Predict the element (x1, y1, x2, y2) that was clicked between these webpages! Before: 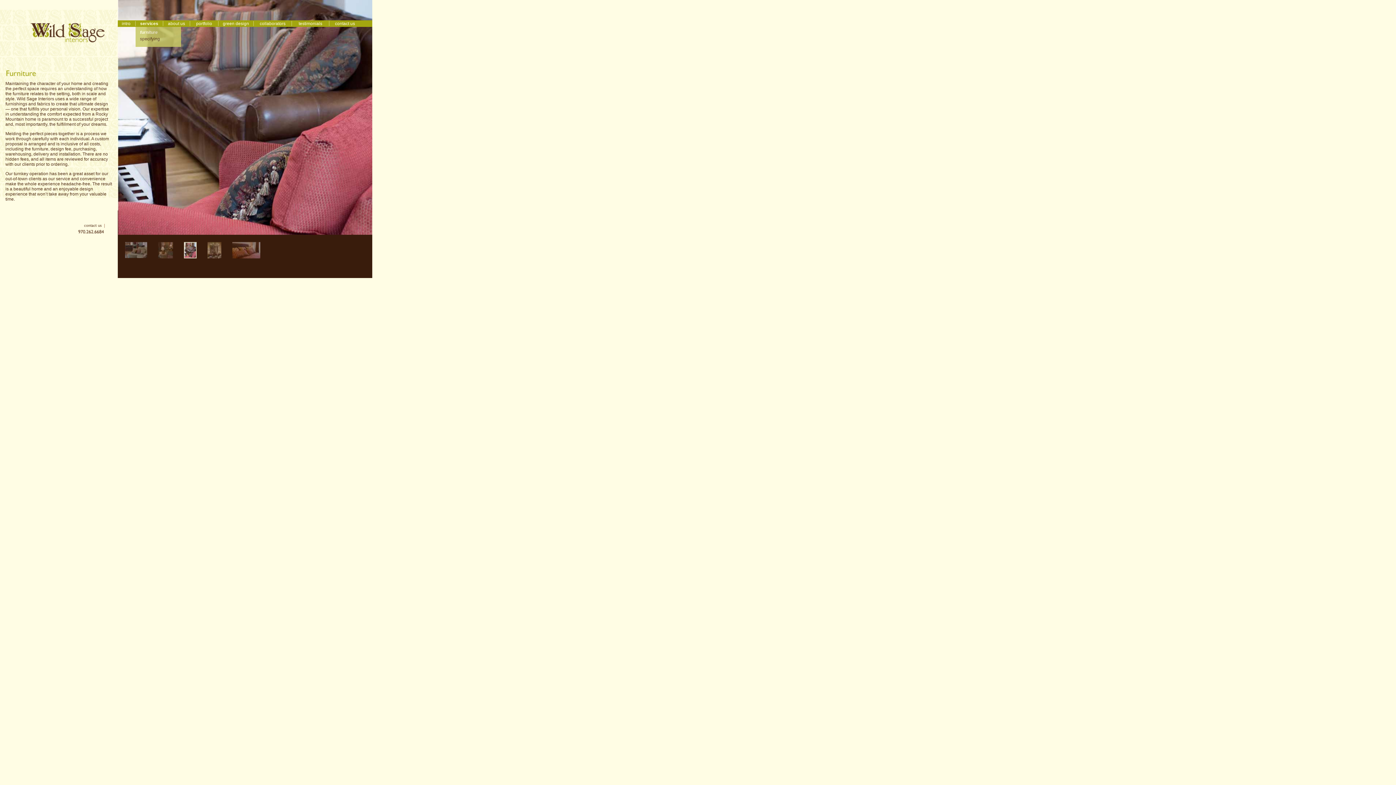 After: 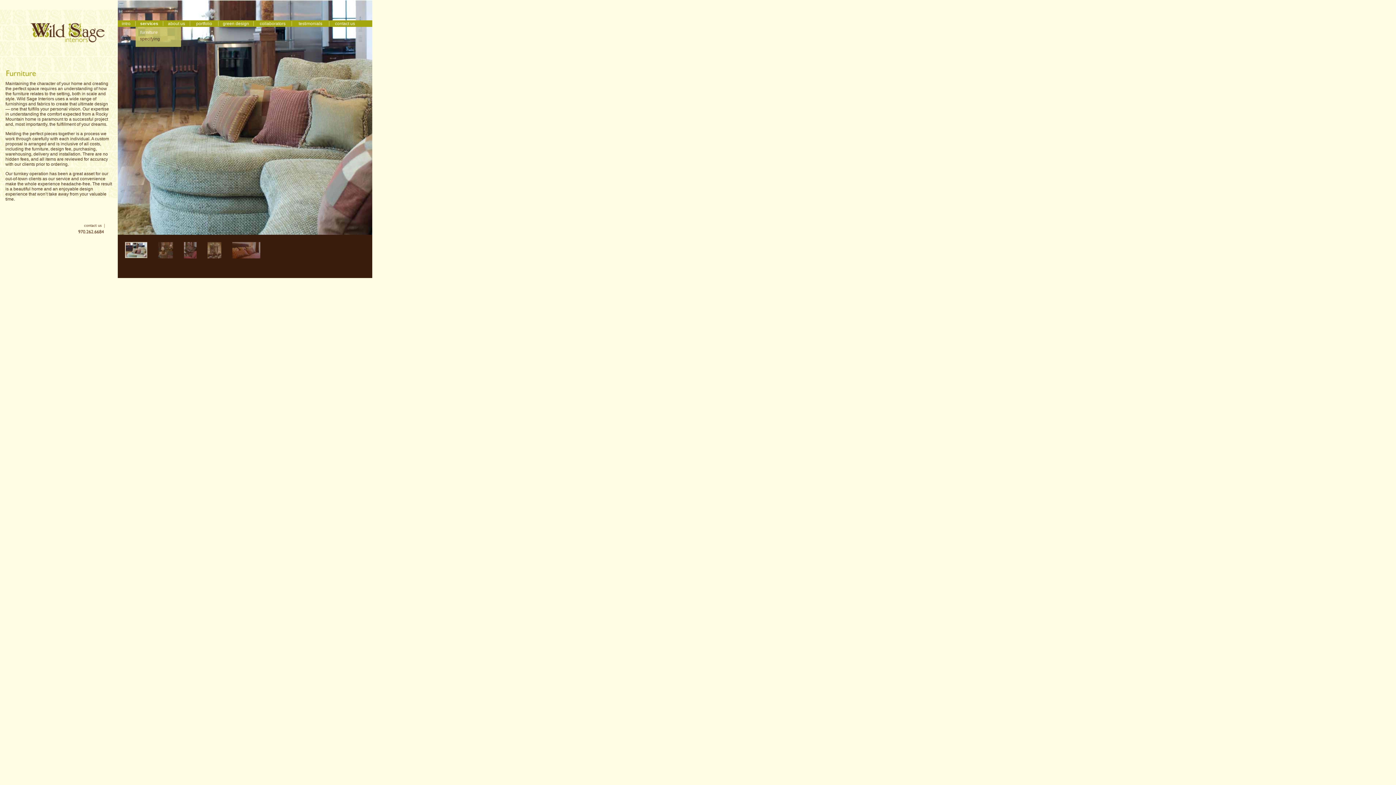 Action: bbox: (140, 29, 157, 34) label: furniture